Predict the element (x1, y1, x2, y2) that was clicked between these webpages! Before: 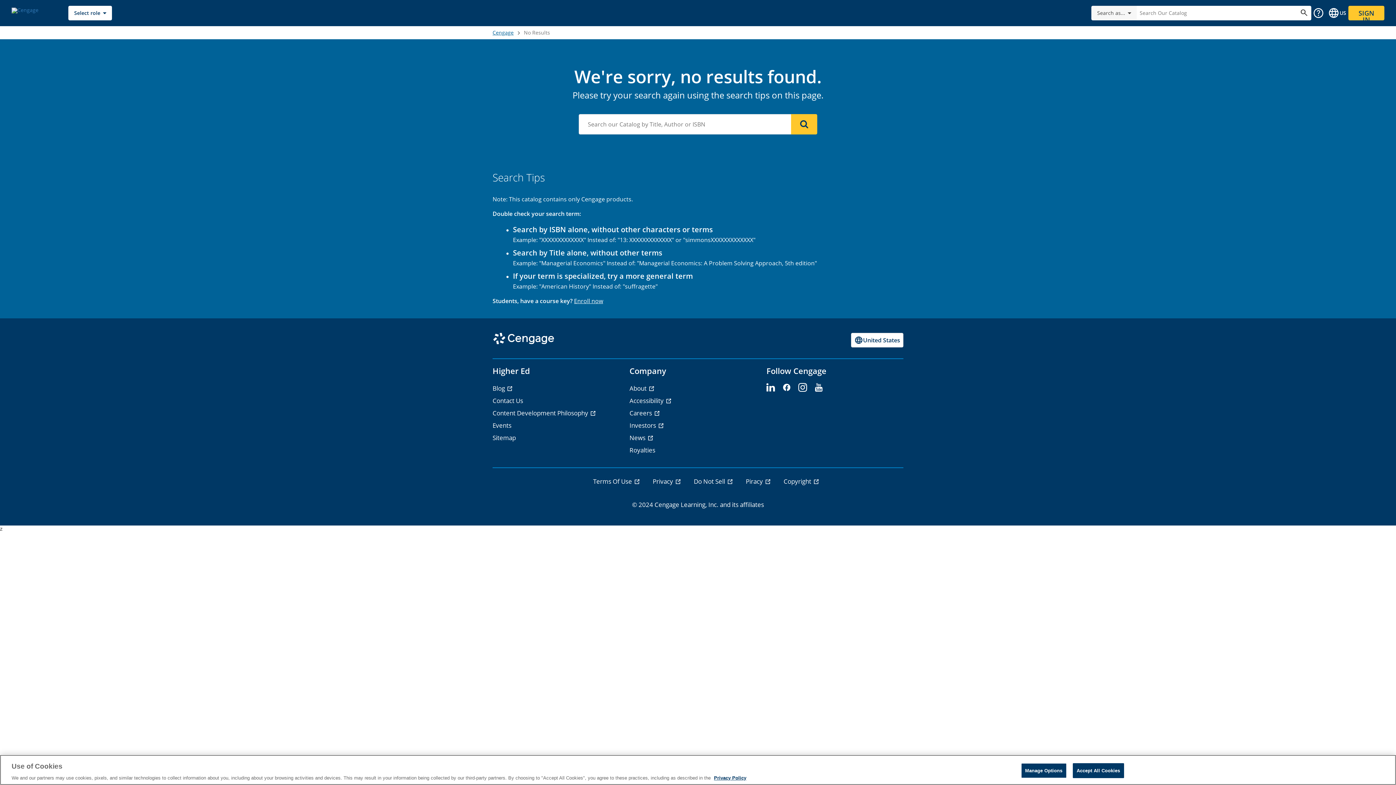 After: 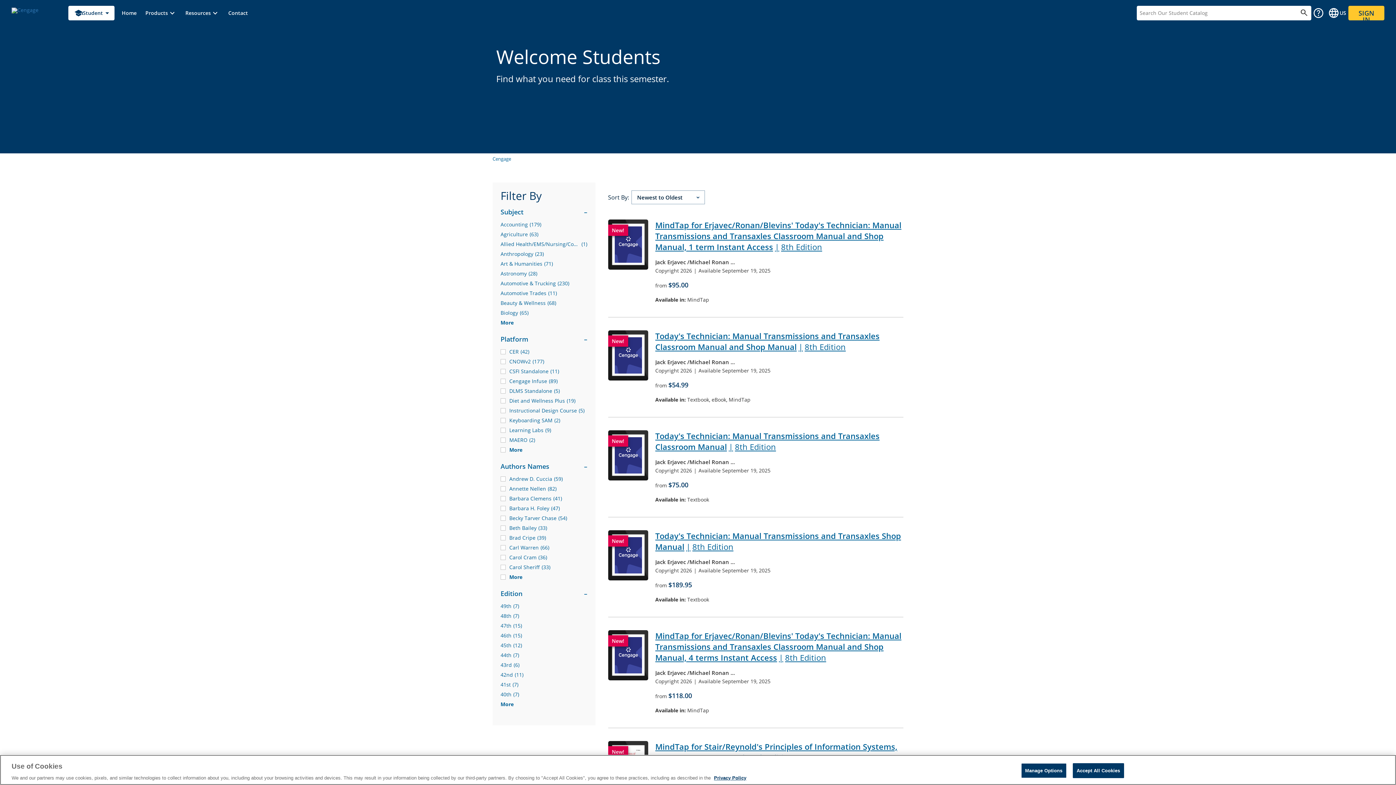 Action: bbox: (791, 114, 817, 134) label: Search